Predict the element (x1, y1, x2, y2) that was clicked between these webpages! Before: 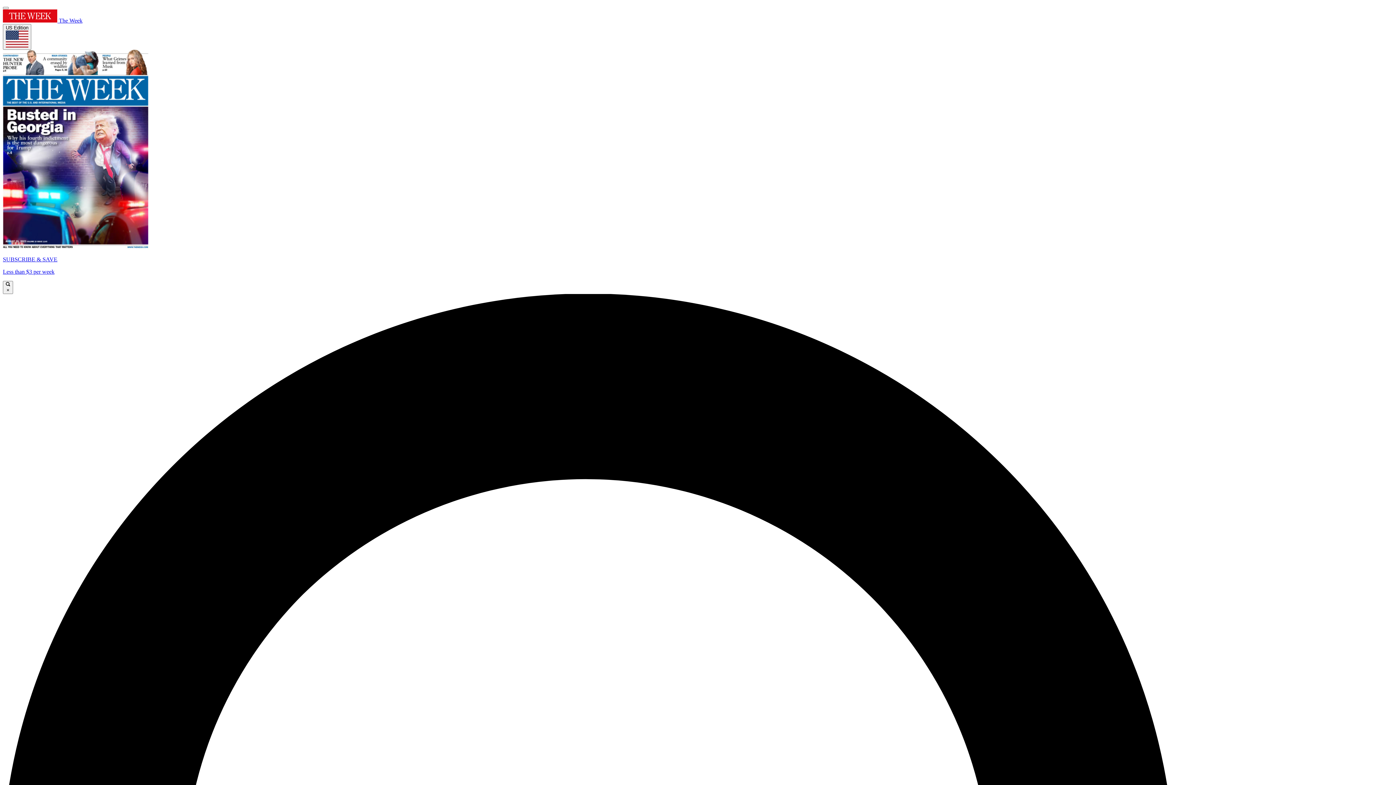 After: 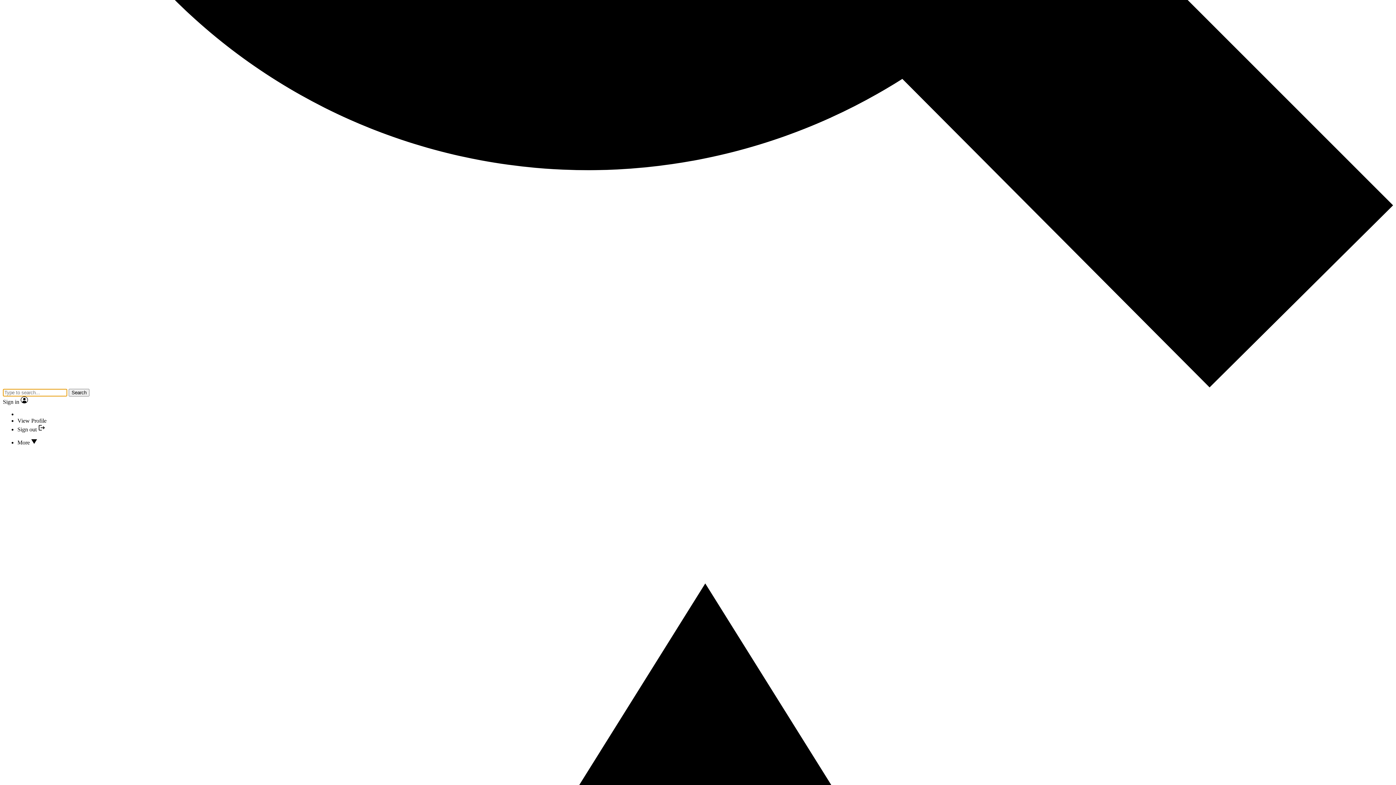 Action: bbox: (2, 280, 13, 294) label:  ×